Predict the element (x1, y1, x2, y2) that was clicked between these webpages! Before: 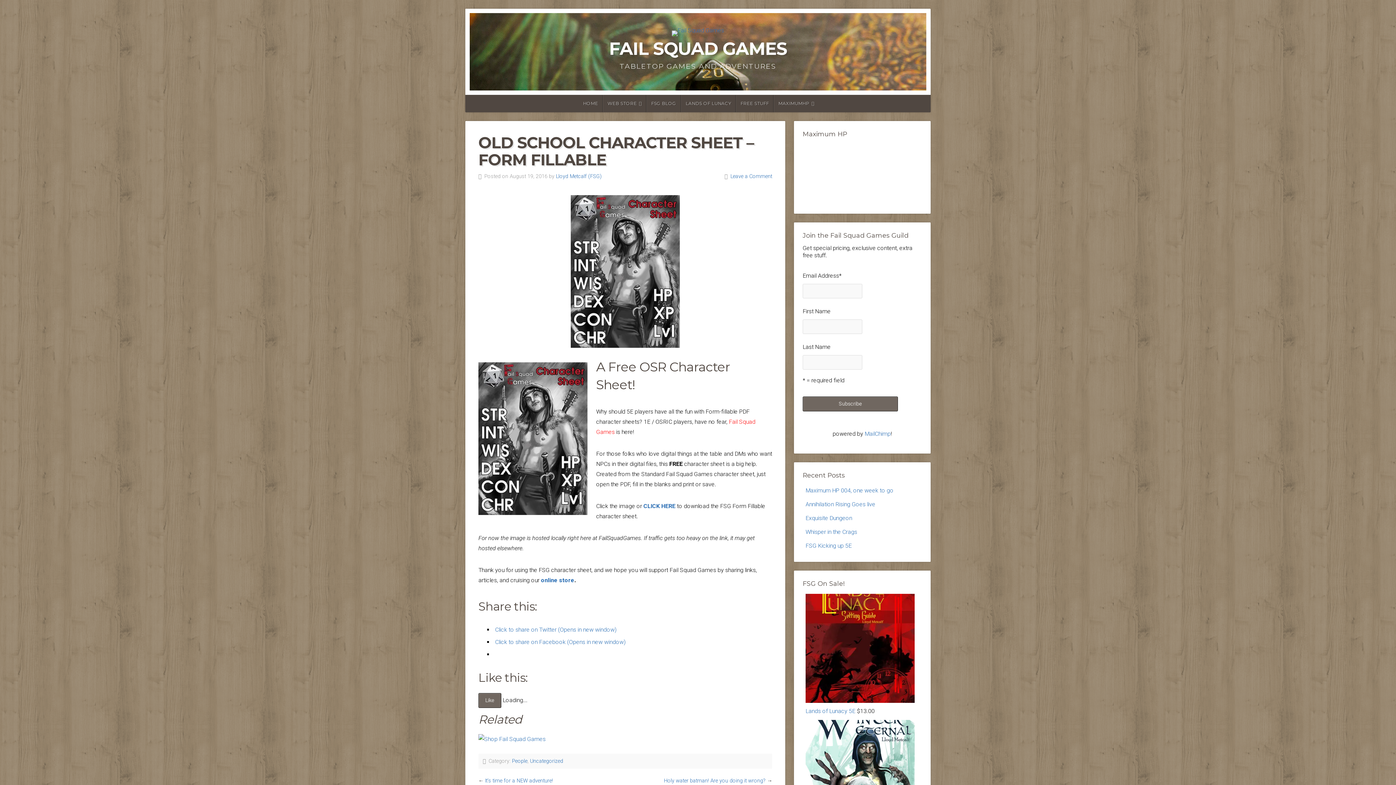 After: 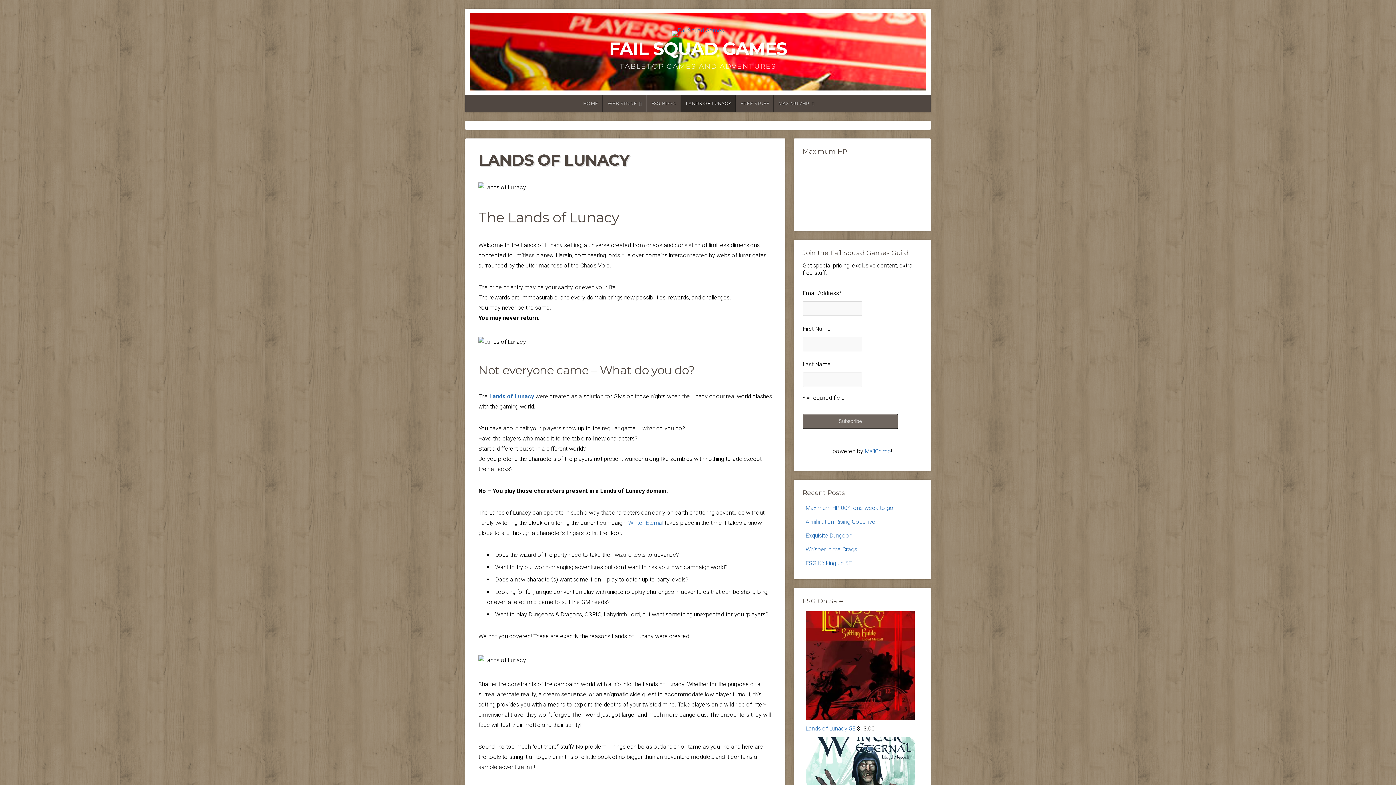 Action: label: LANDS OF LUNACY bbox: (681, 94, 736, 112)